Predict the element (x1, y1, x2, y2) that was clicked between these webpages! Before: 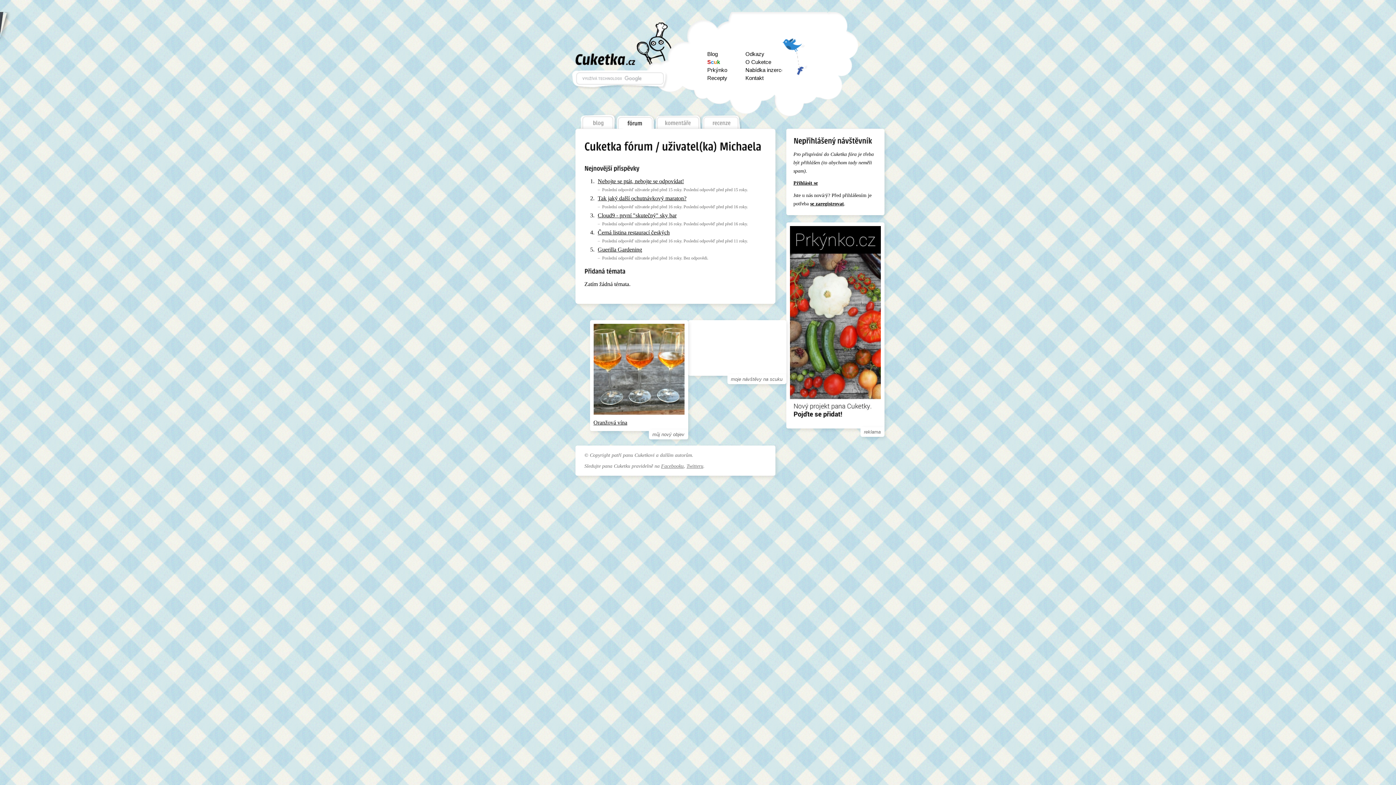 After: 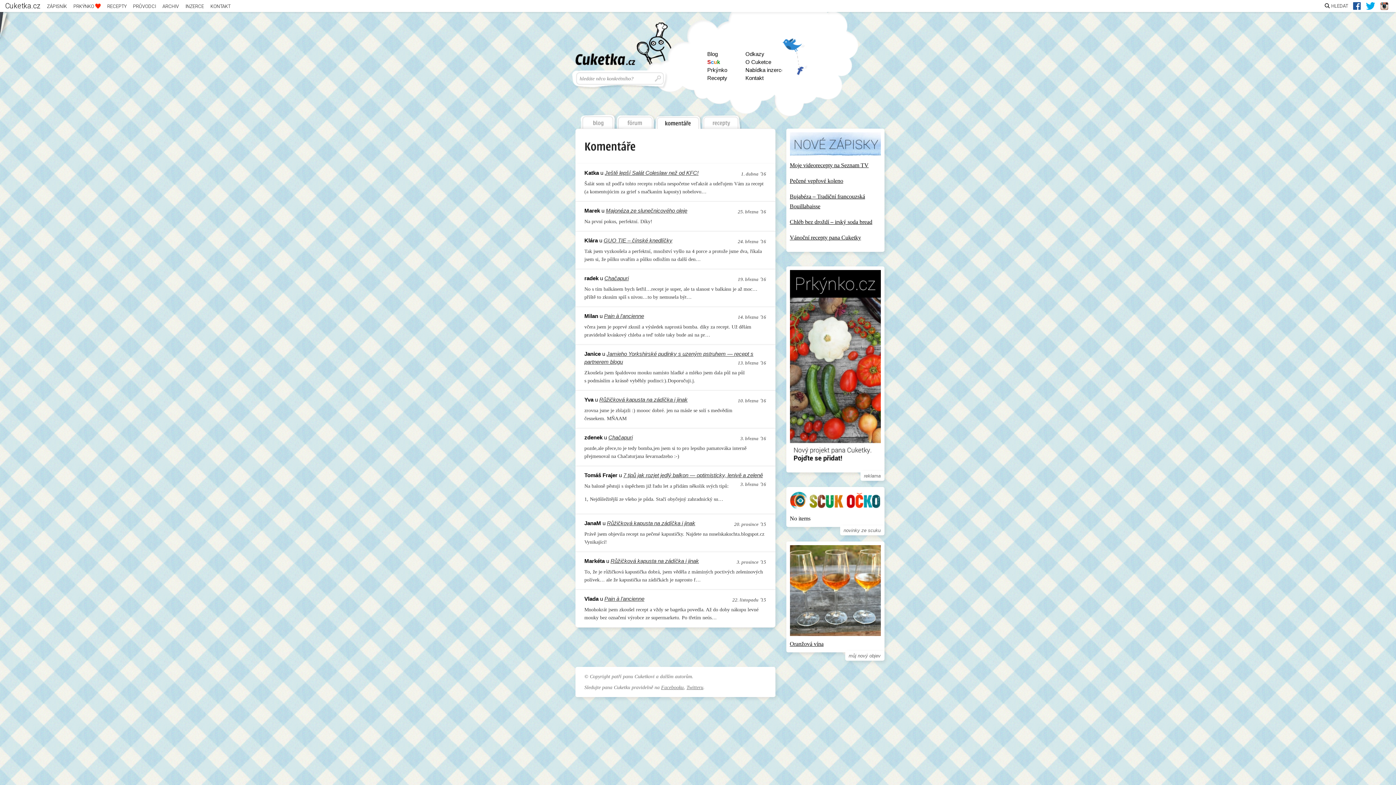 Action: label: komentáře bbox: (654, 112, 701, 128)